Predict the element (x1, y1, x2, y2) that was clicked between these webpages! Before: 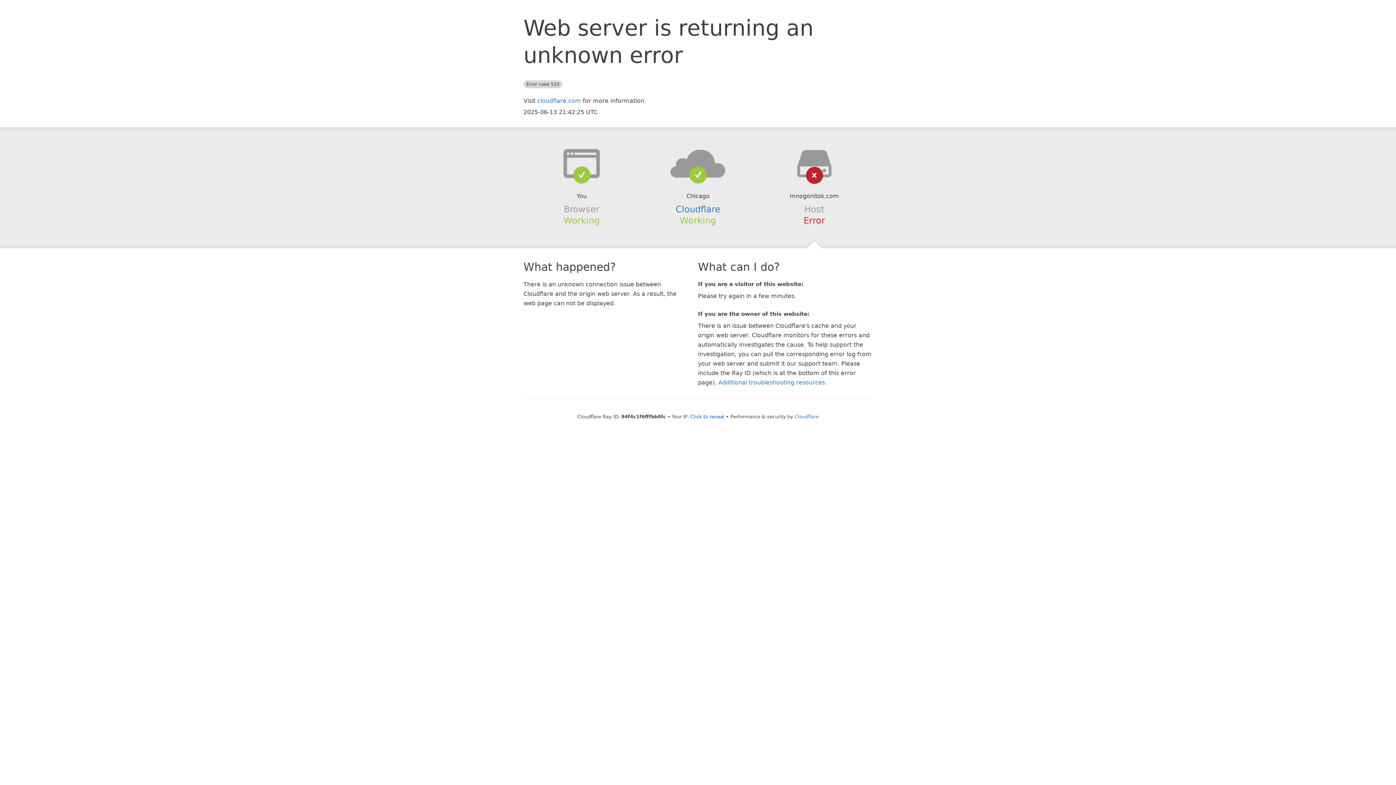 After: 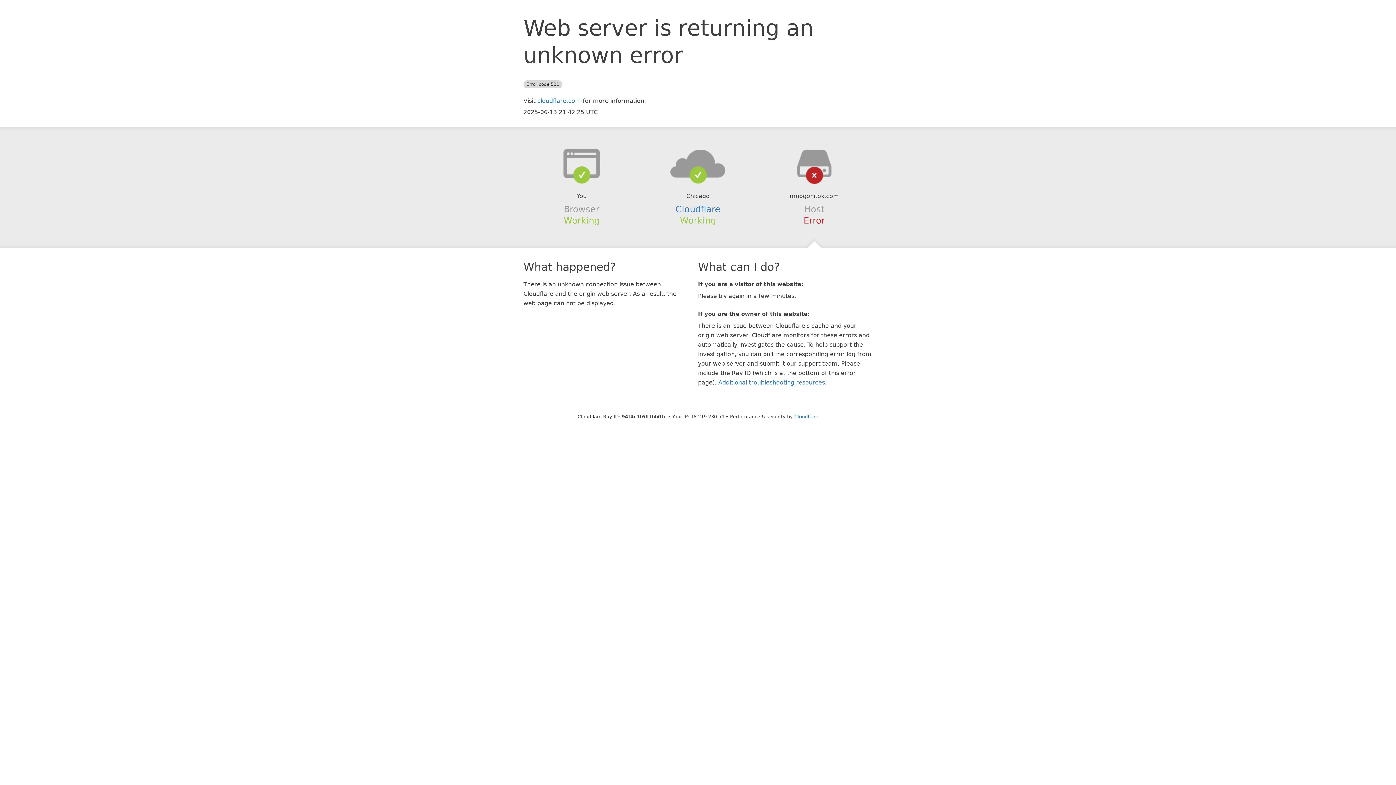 Action: bbox: (690, 414, 724, 419) label: Click to reveal